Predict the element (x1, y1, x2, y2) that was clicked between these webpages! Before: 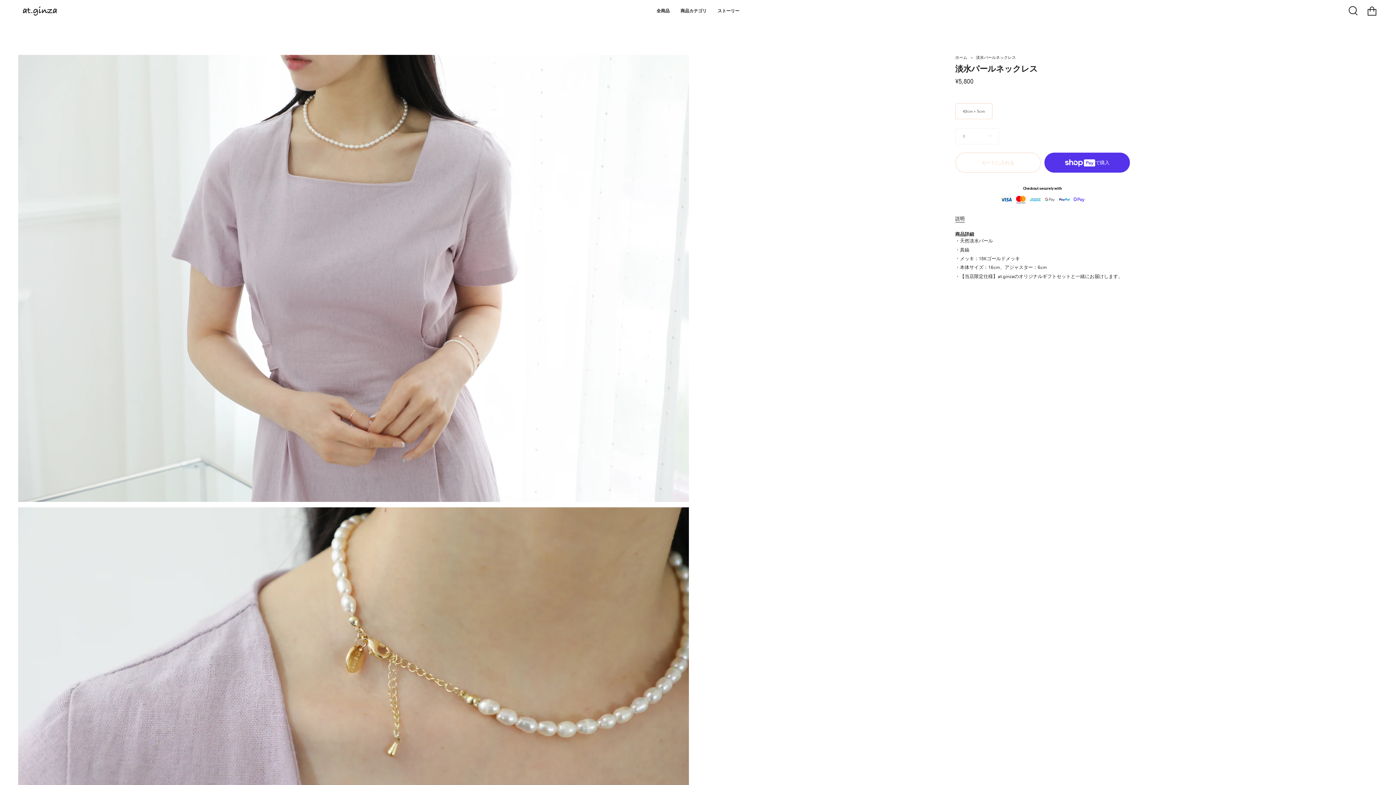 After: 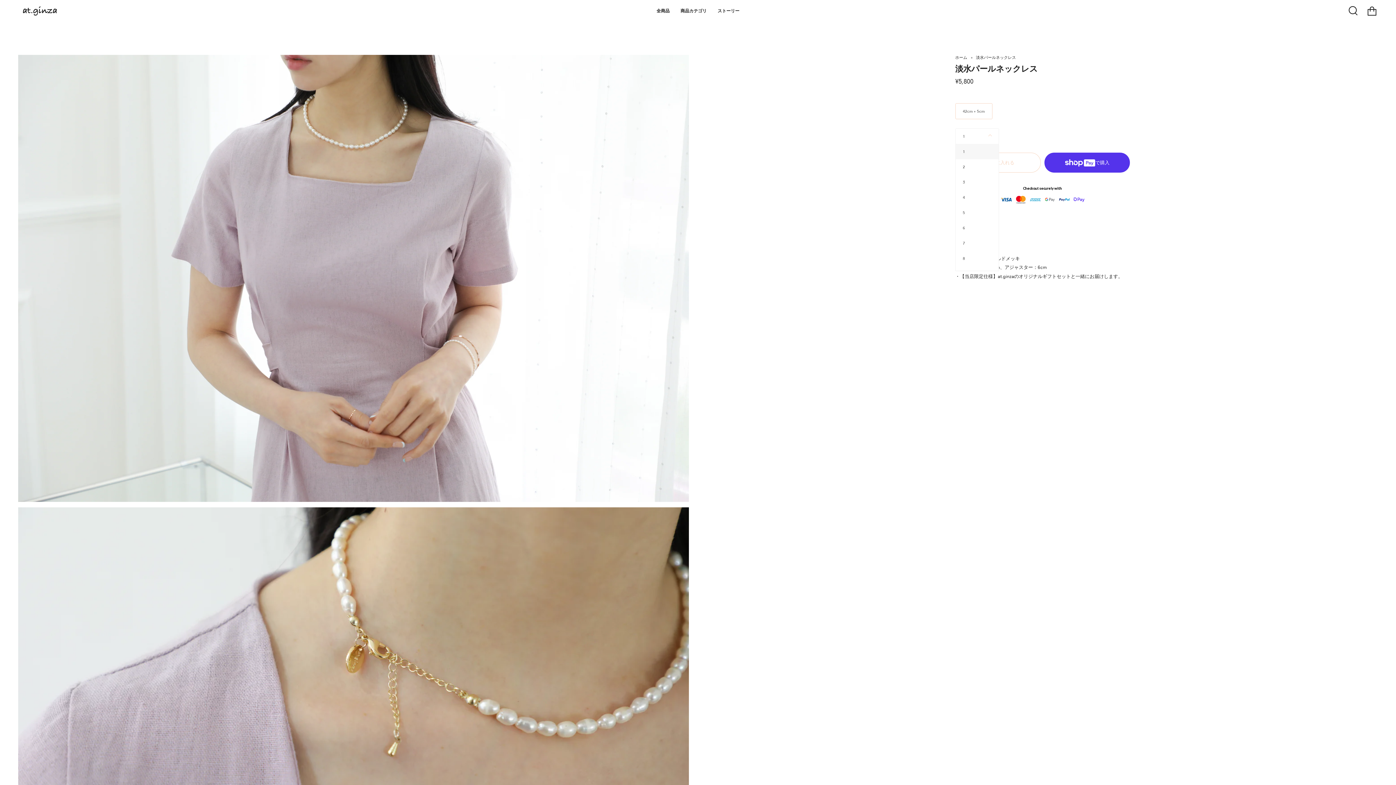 Action: label: 1 bbox: (955, 128, 999, 144)